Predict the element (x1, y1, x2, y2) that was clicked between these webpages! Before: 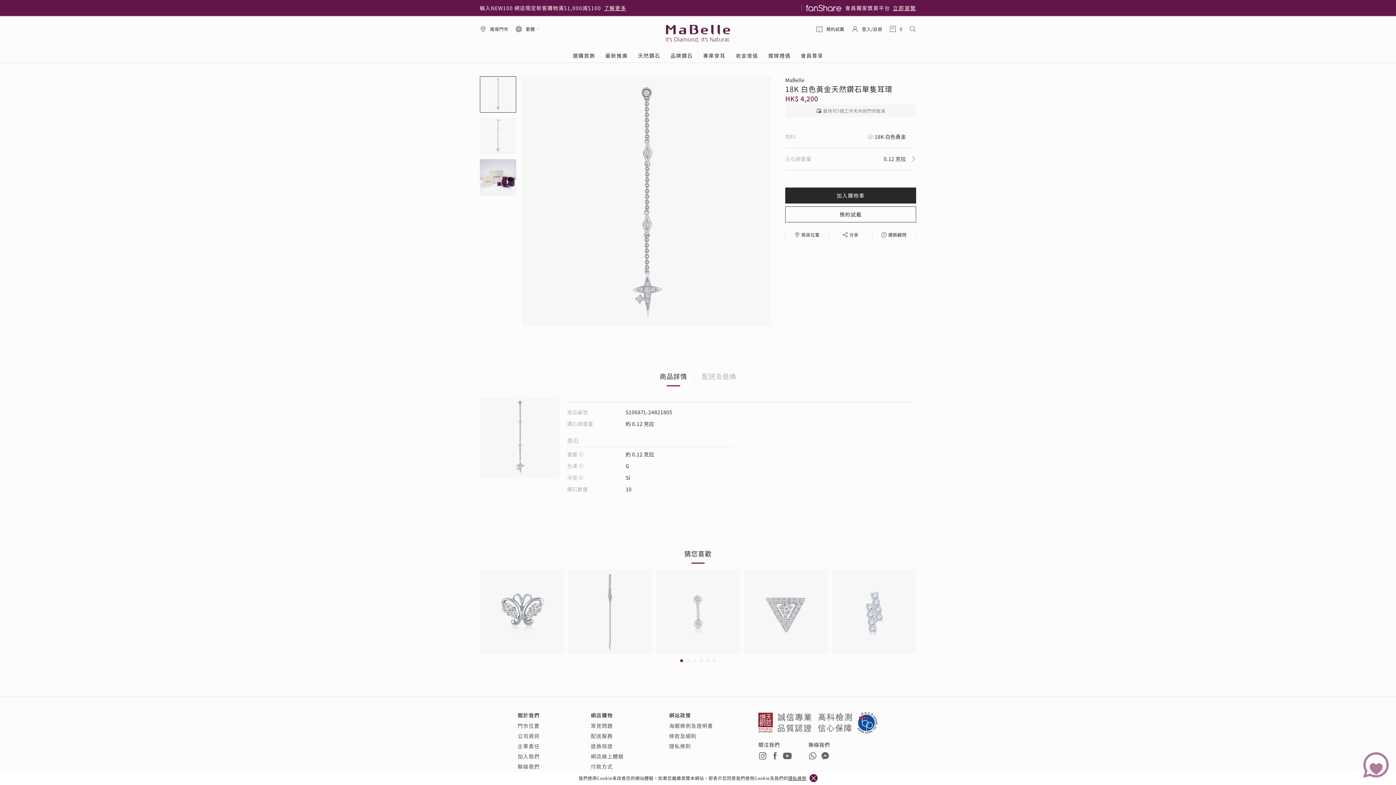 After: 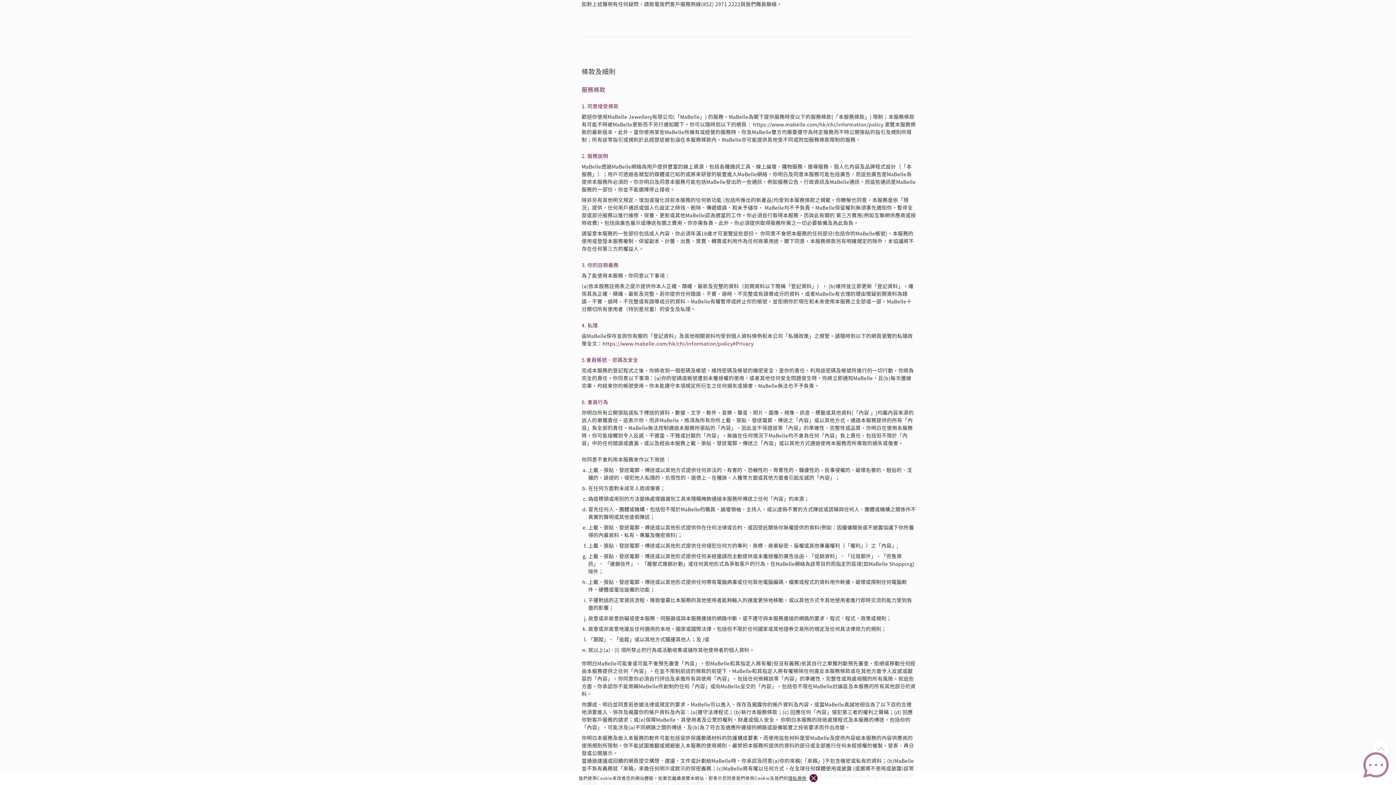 Action: bbox: (669, 732, 758, 742) label: 條款及細則